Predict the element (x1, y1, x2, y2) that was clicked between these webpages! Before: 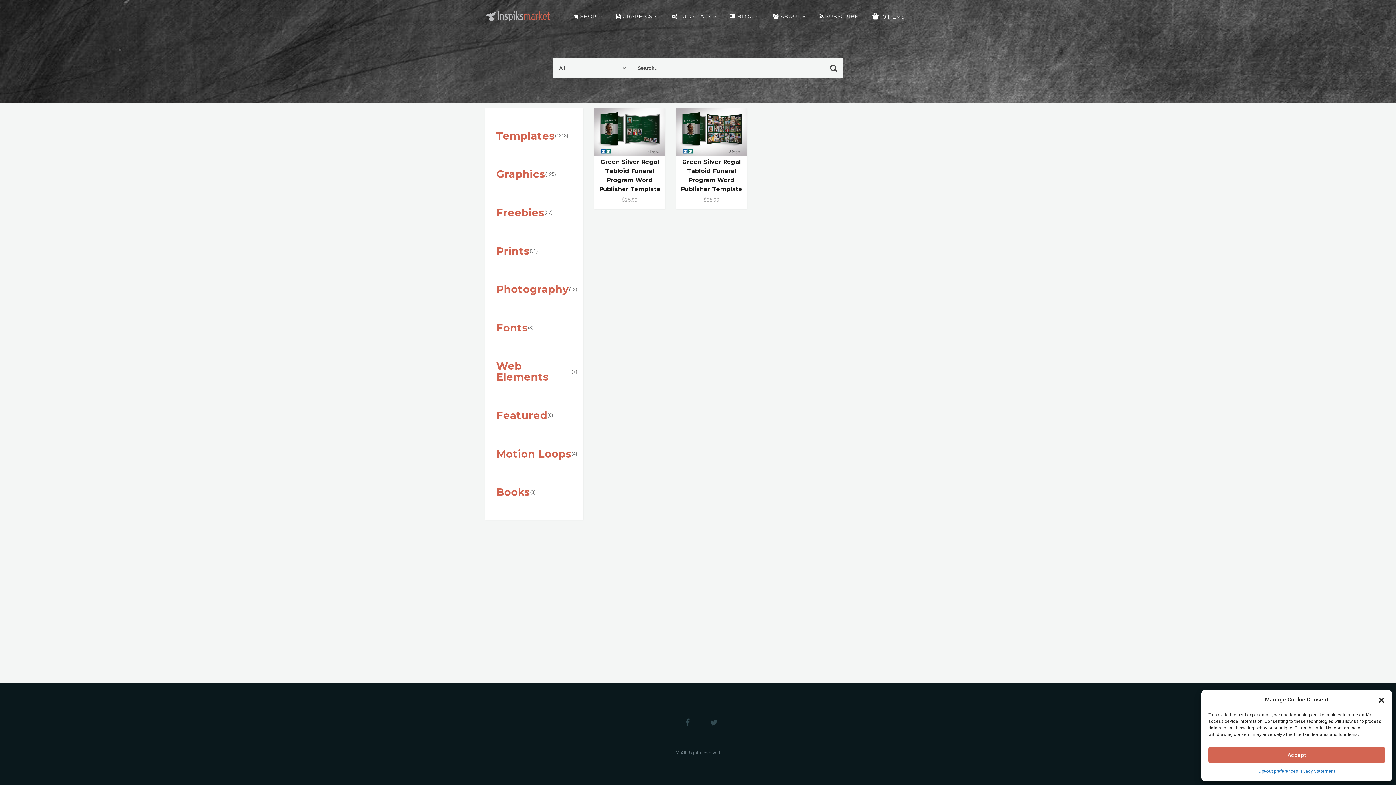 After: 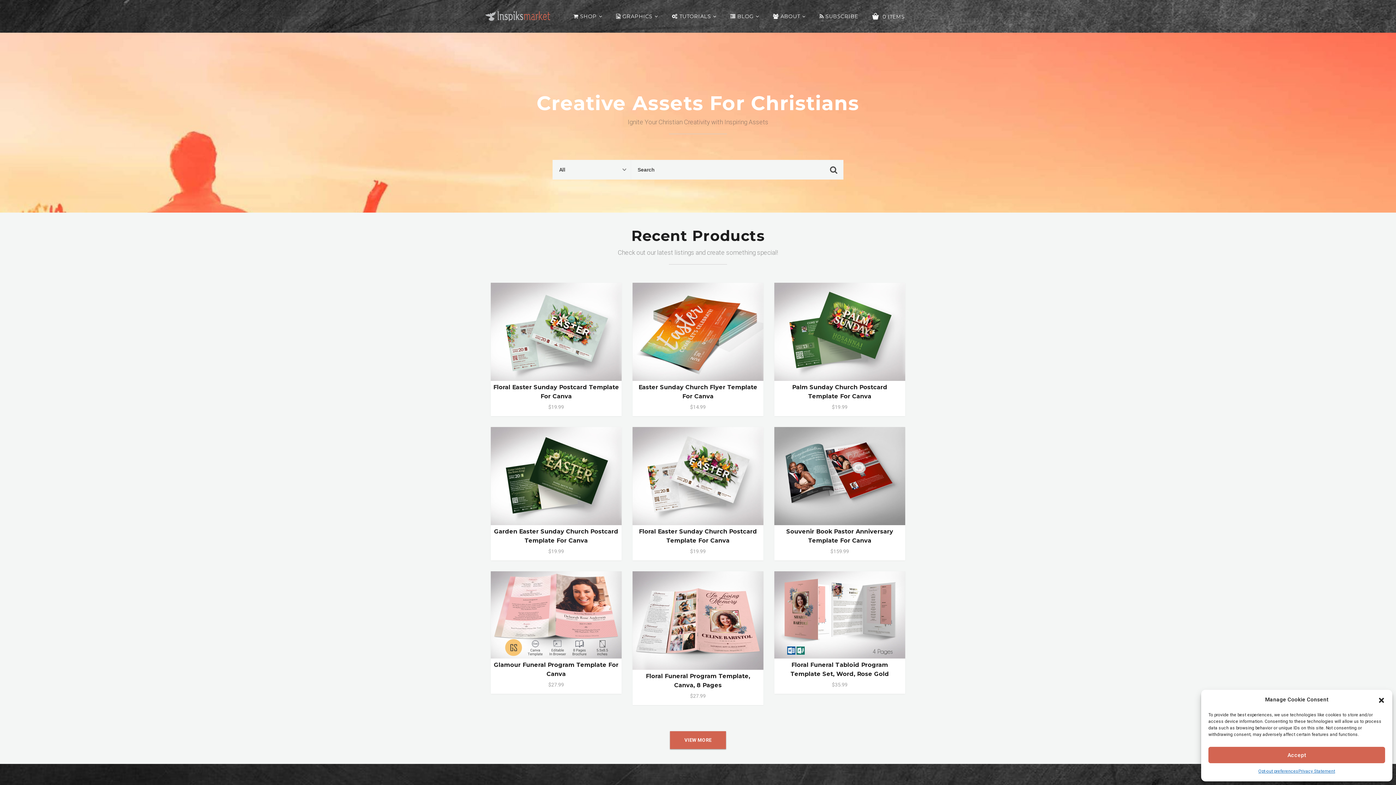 Action: bbox: (485, 12, 551, 18)